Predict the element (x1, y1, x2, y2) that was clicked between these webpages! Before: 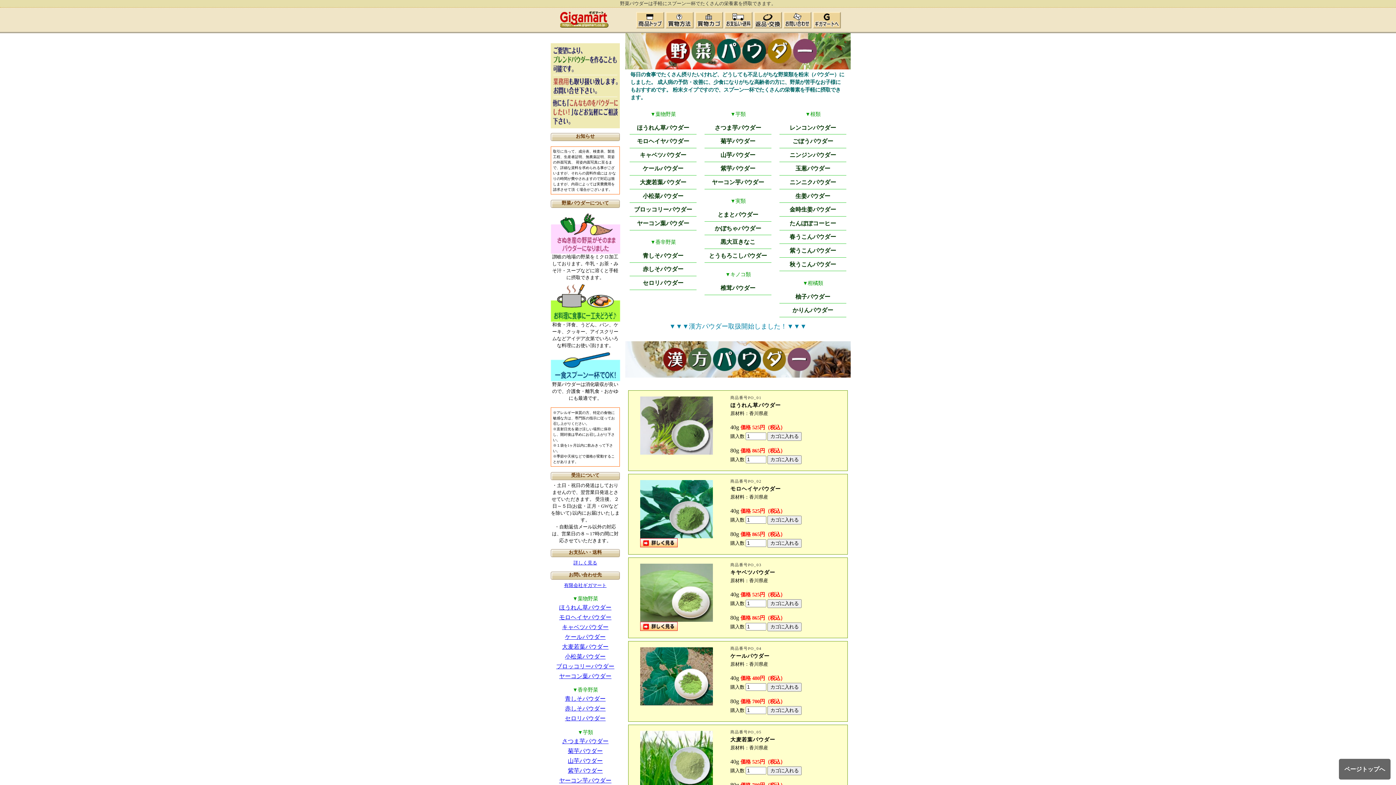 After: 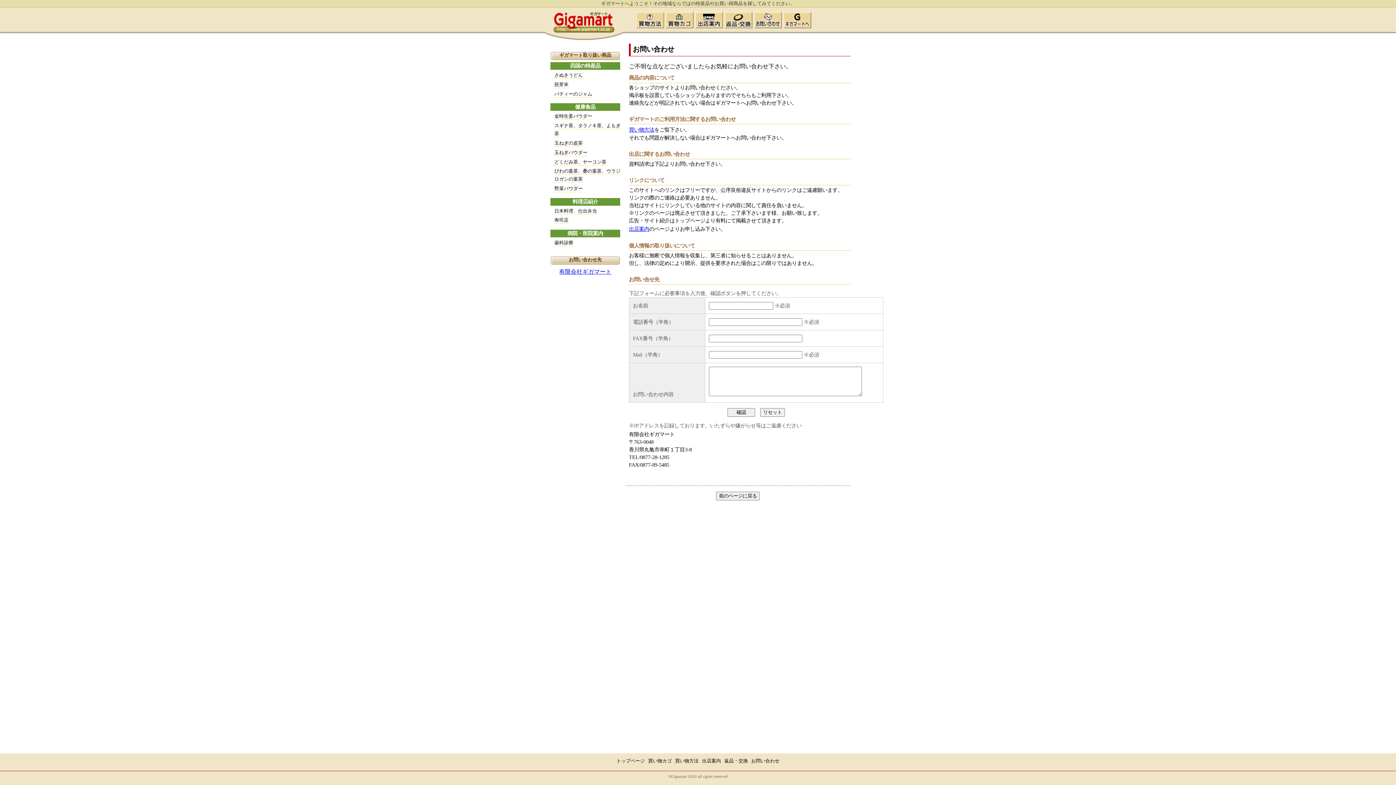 Action: bbox: (783, 23, 811, 29)